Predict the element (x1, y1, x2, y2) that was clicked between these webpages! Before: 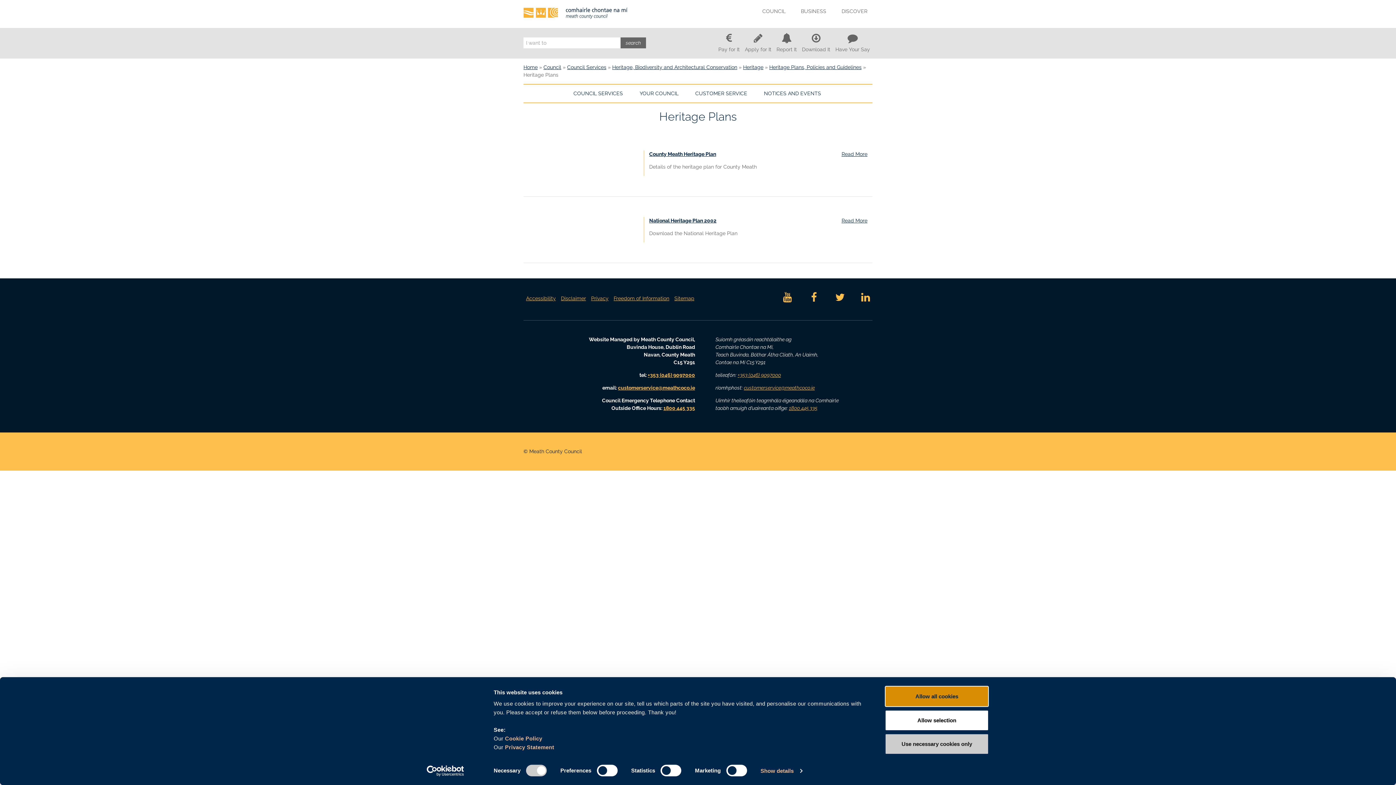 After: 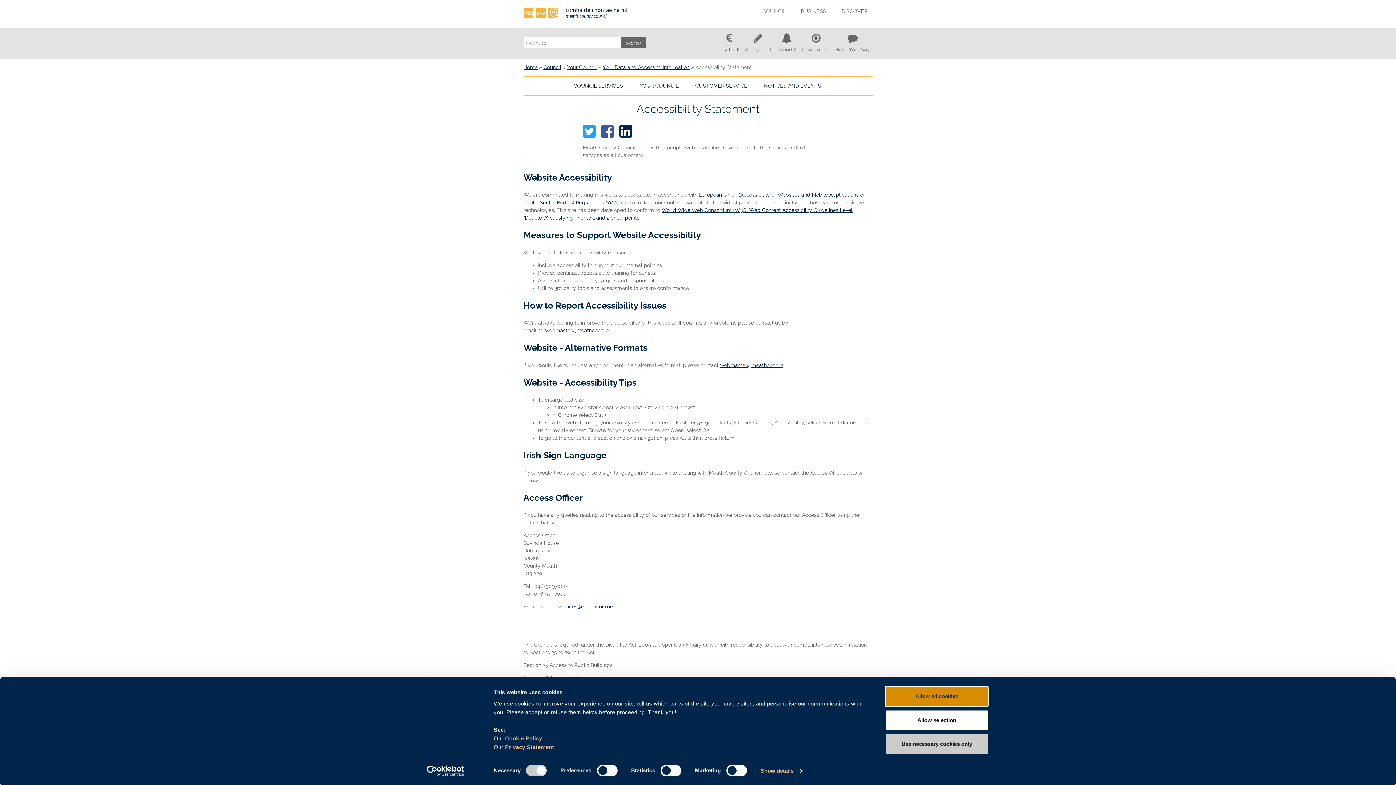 Action: label: Accessibility bbox: (526, 295, 556, 301)